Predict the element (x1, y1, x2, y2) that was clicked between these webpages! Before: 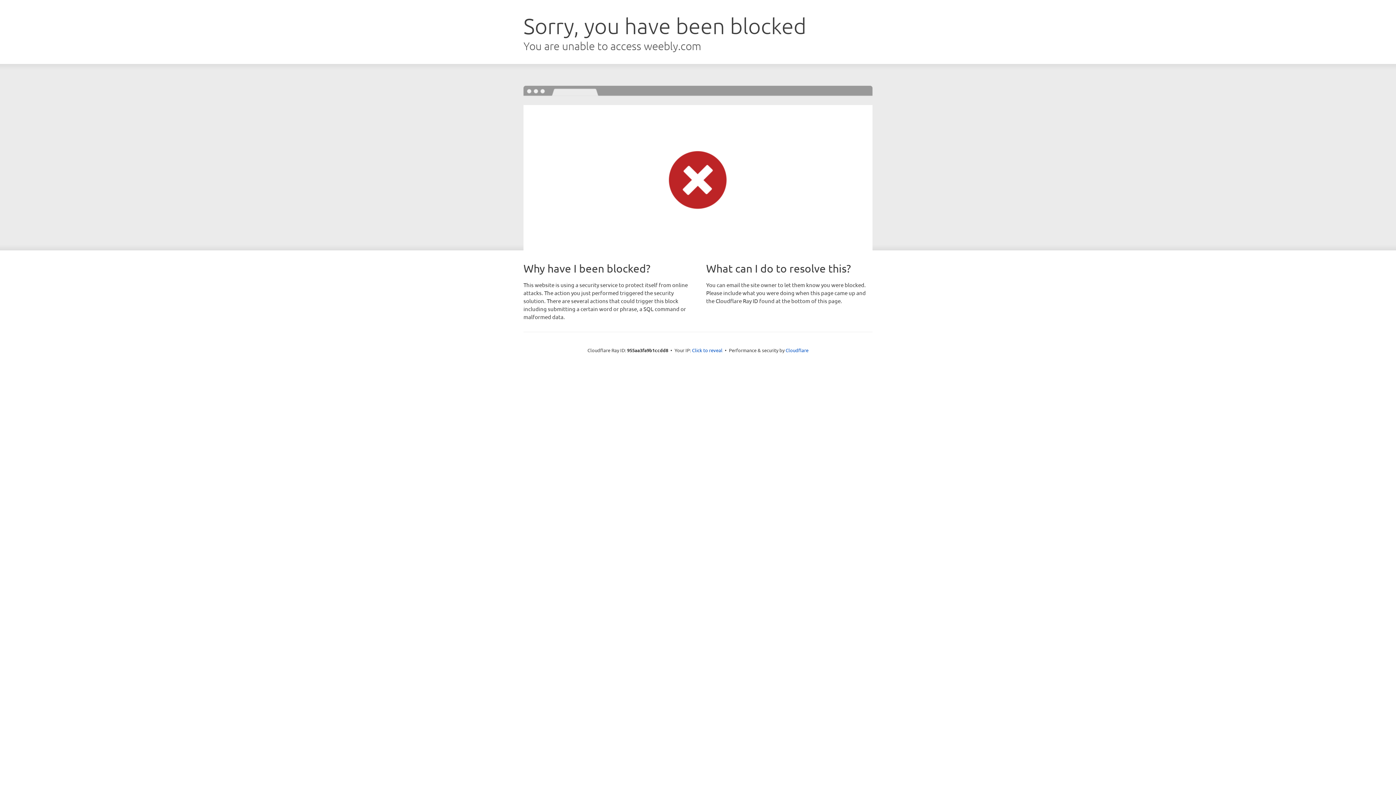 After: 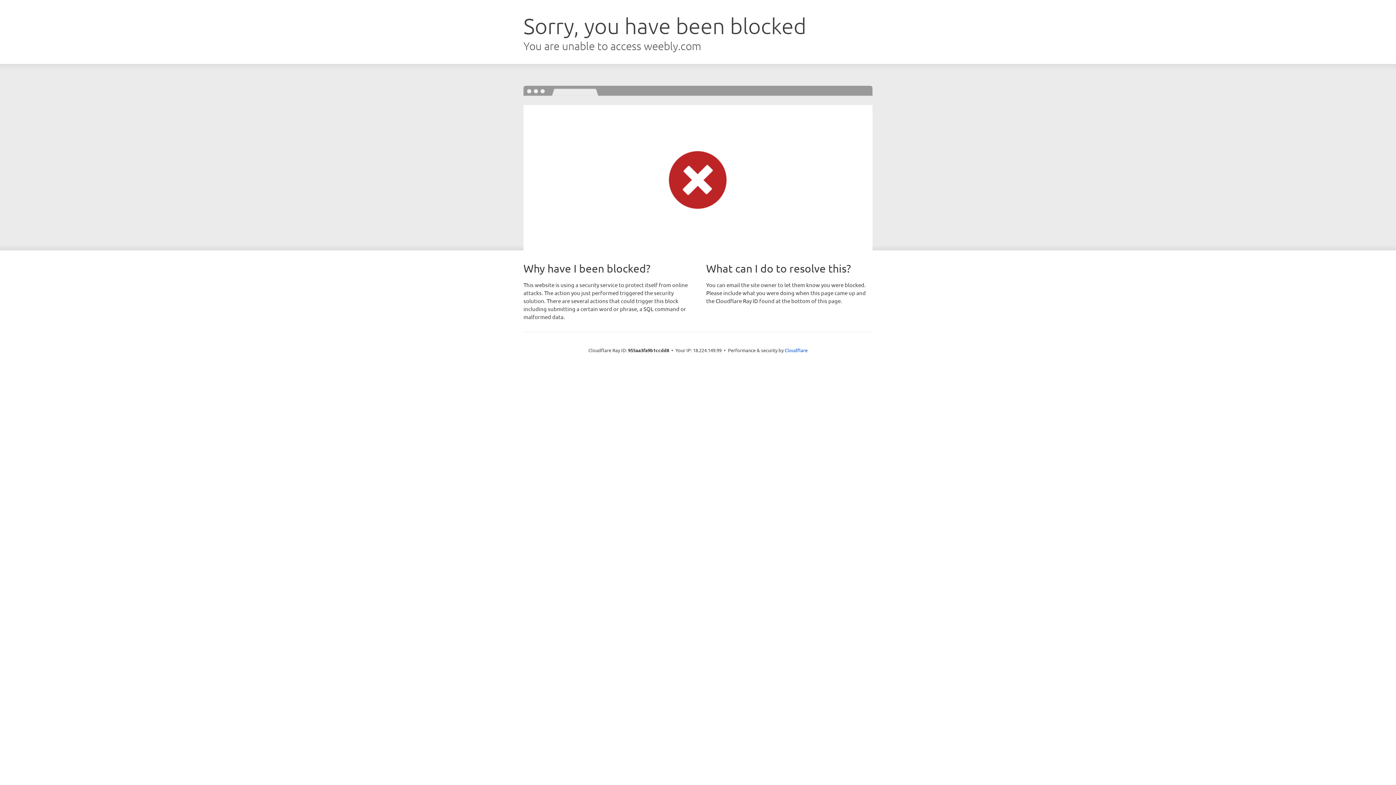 Action: bbox: (692, 346, 722, 353) label: Click to reveal